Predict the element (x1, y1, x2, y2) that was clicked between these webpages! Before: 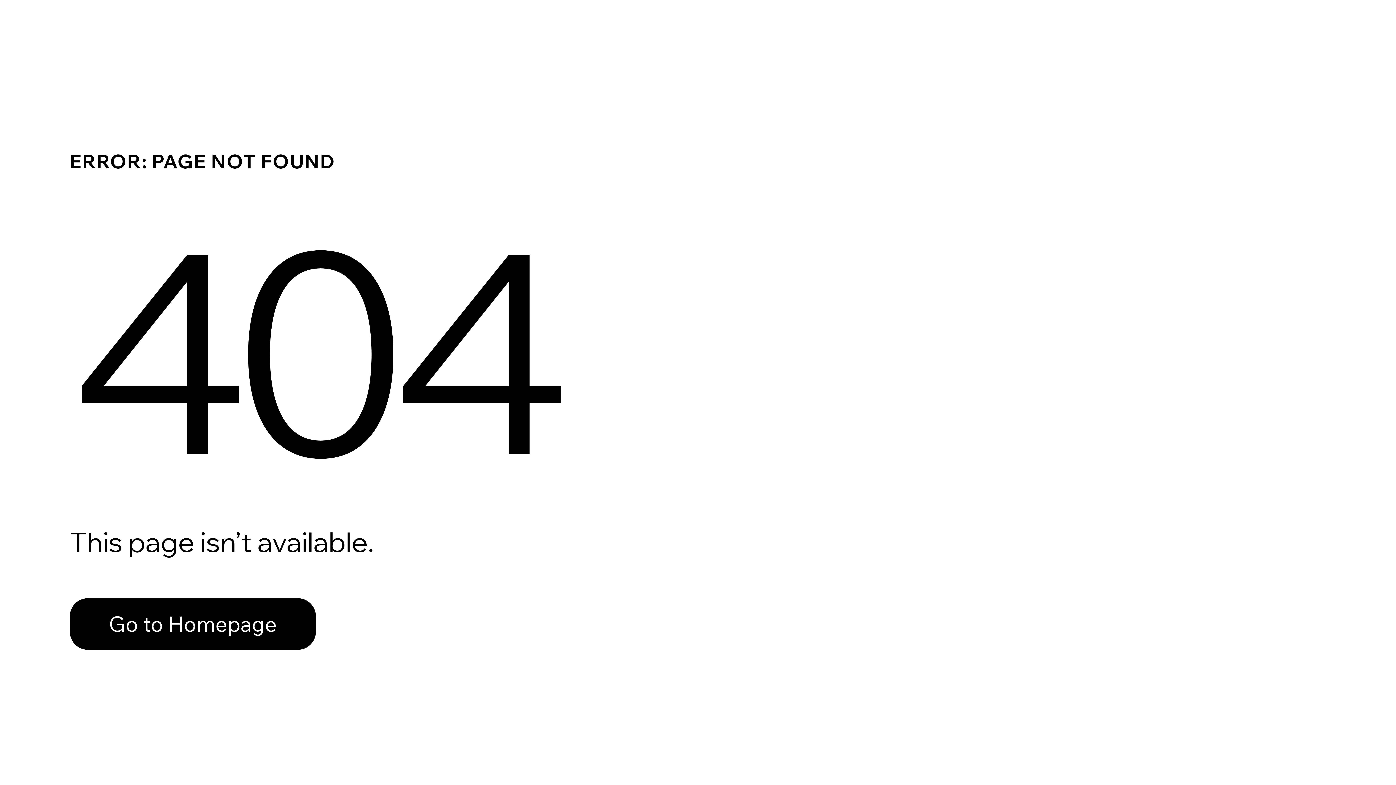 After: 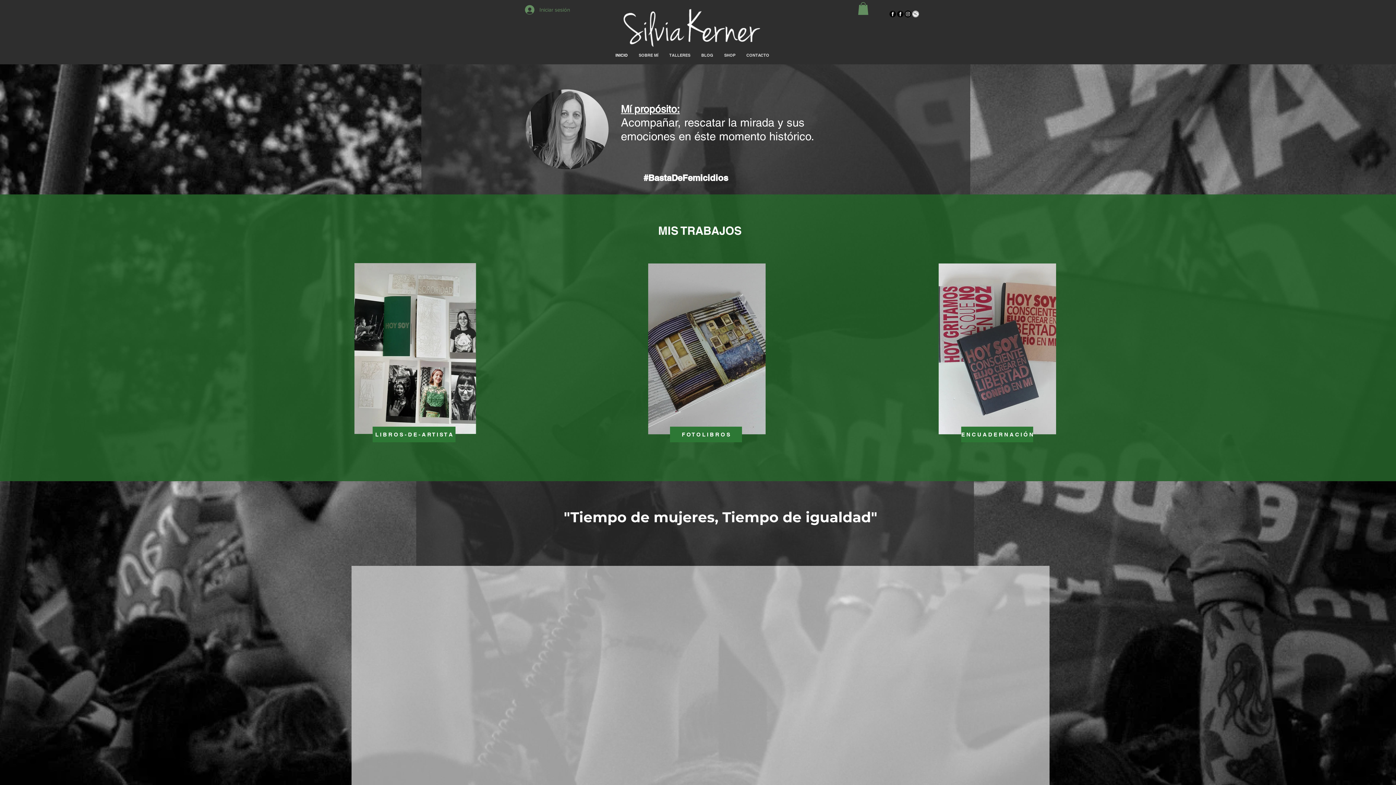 Action: label: Go to Homepage bbox: (69, 582, 768, 659)